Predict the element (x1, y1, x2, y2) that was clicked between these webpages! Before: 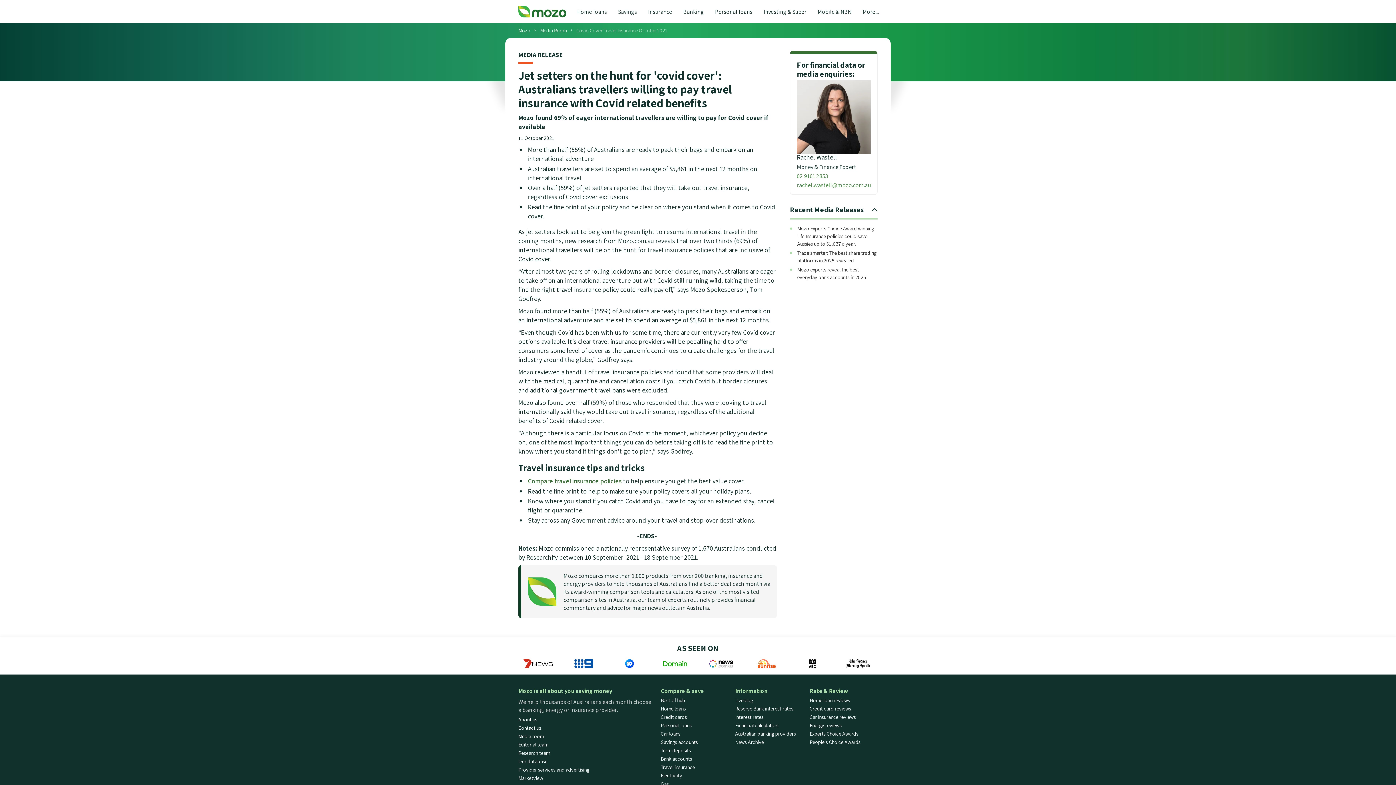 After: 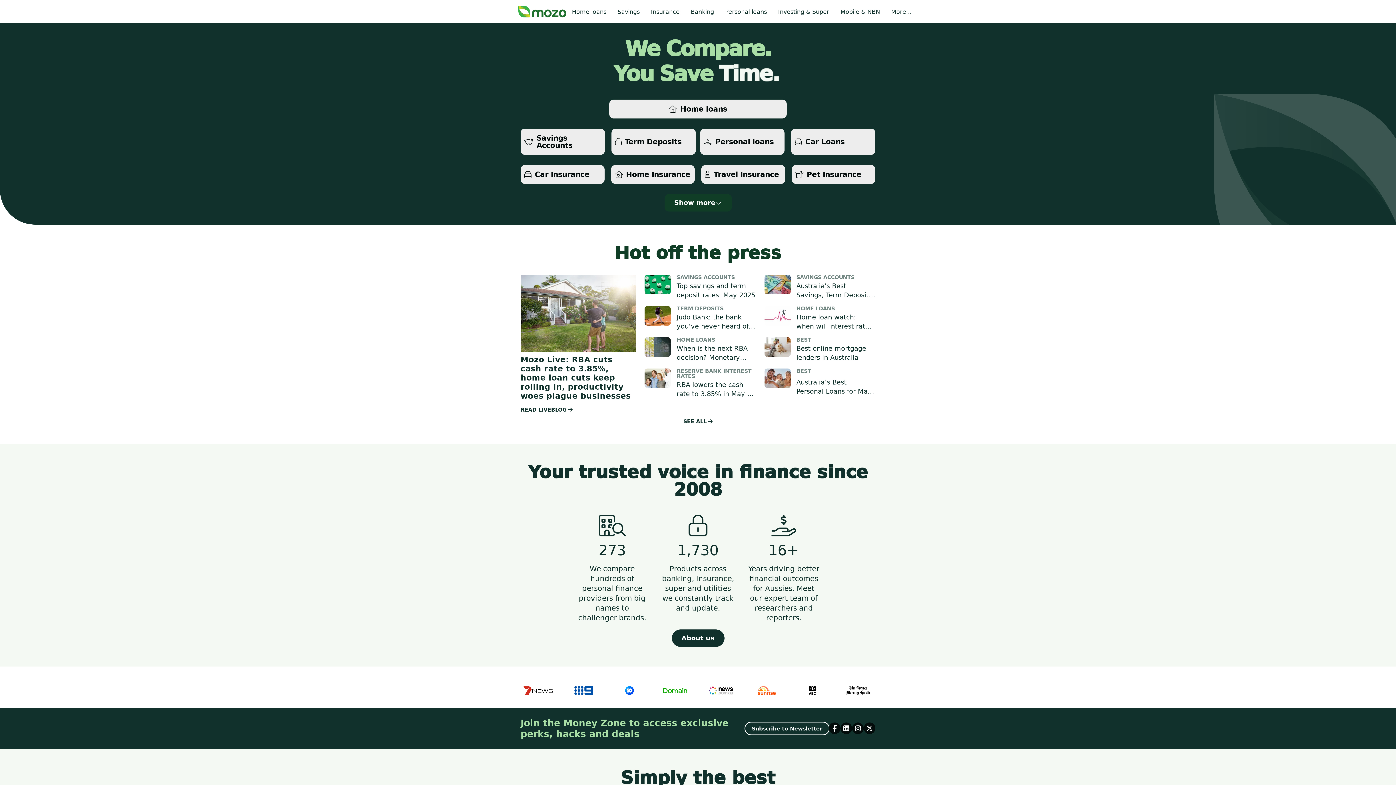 Action: bbox: (518, 4, 566, 18)